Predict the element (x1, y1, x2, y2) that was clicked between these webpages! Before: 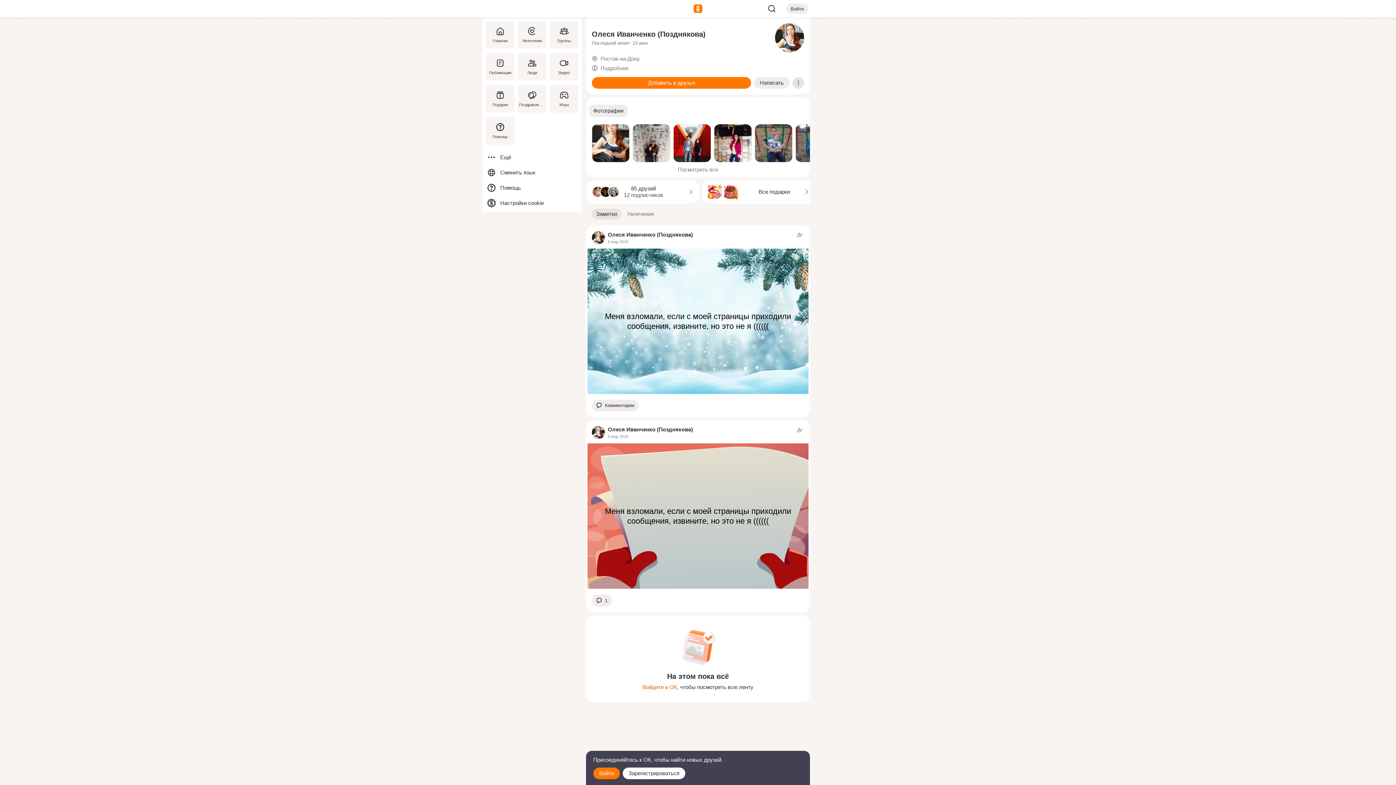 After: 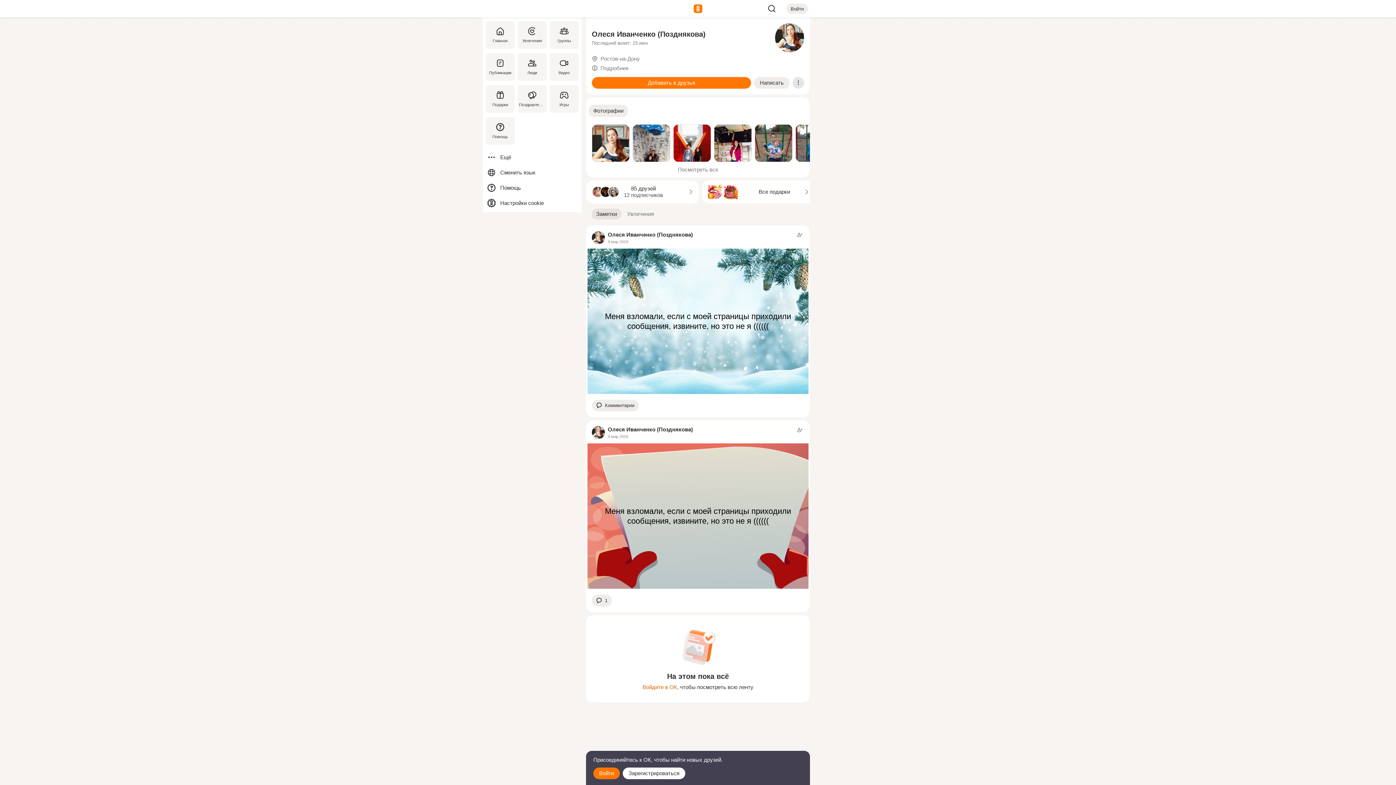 Action: bbox: (592, 231, 605, 244)